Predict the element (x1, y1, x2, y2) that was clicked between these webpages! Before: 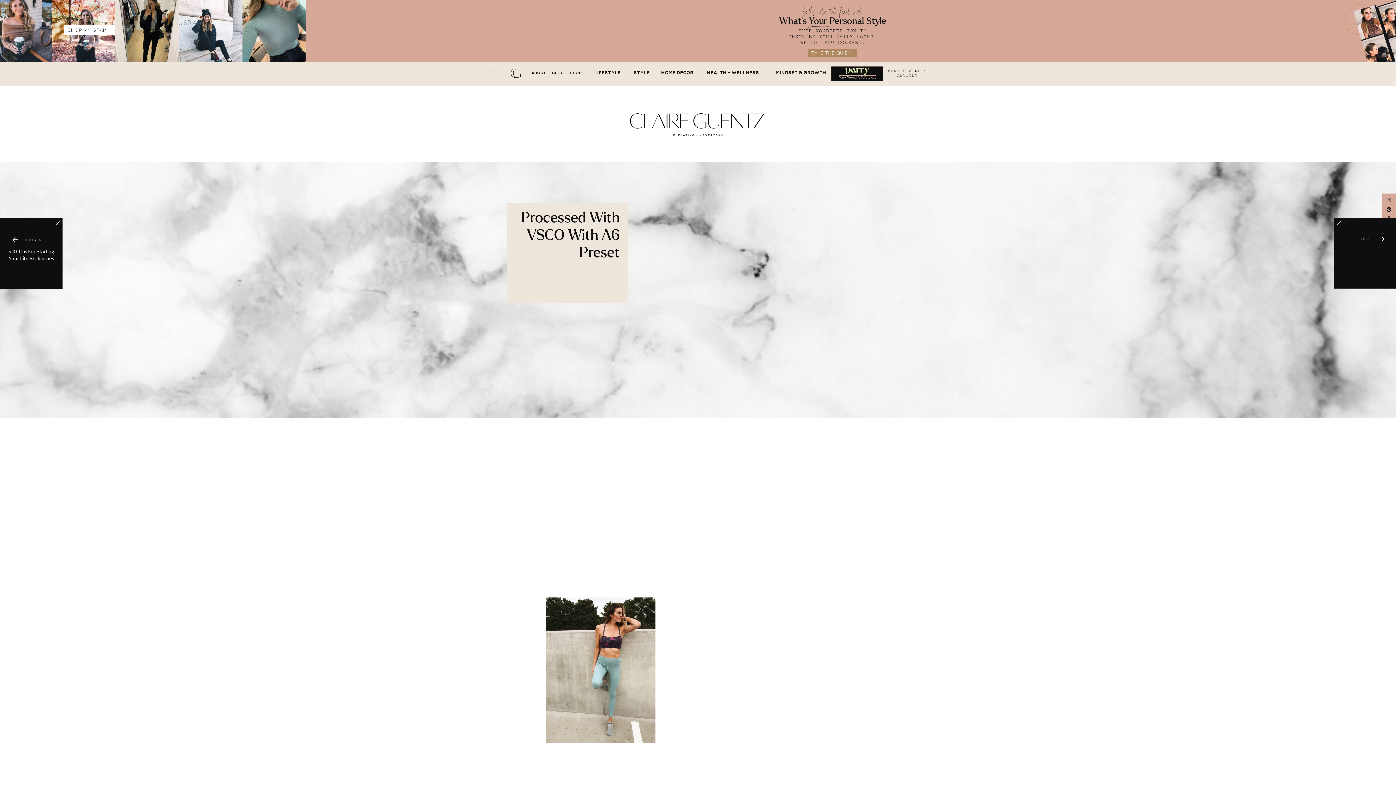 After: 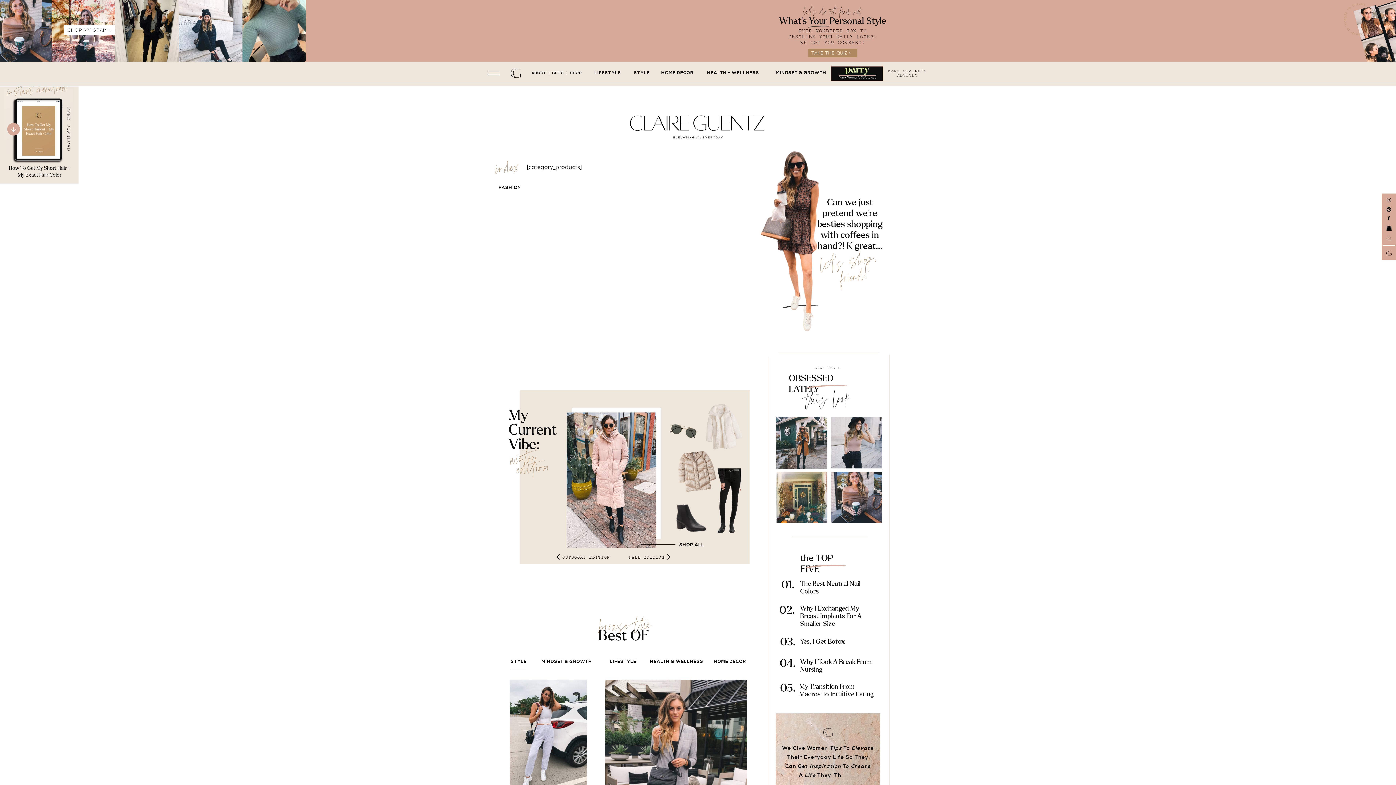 Action: label: SHOP MY GRAM + bbox: (65, 26, 113, 34)